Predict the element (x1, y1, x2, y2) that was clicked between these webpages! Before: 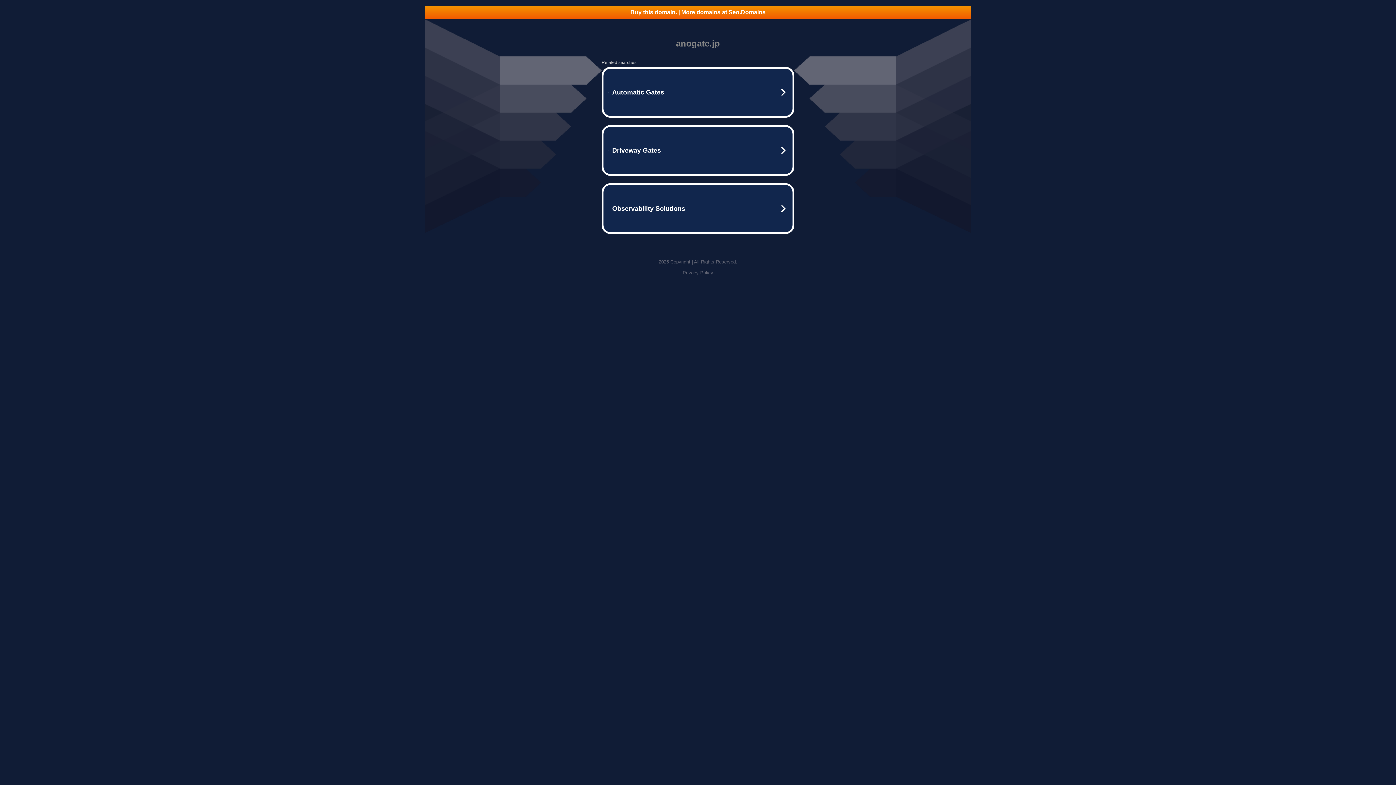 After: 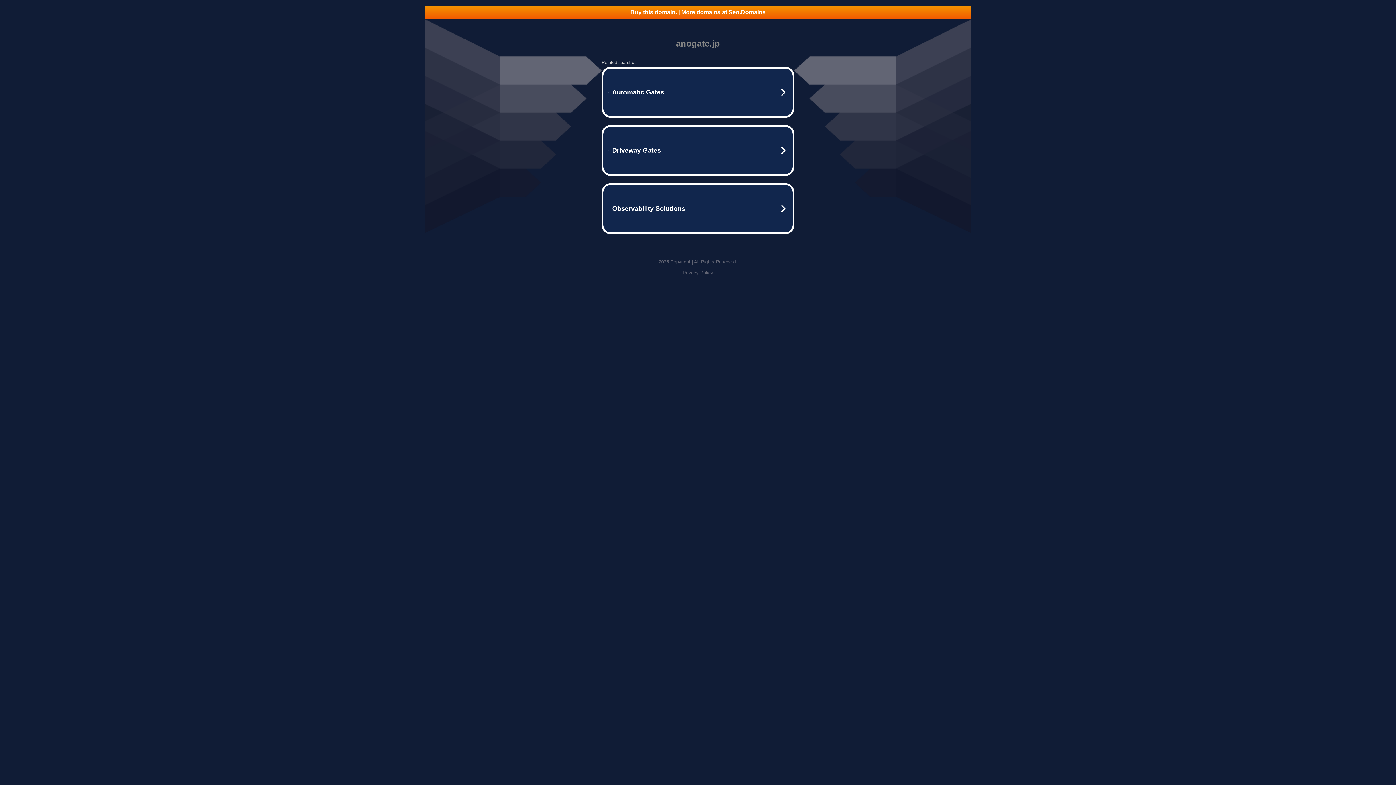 Action: bbox: (425, 5, 970, 18) label: Buy this domain. | More domains at Seo.Domains